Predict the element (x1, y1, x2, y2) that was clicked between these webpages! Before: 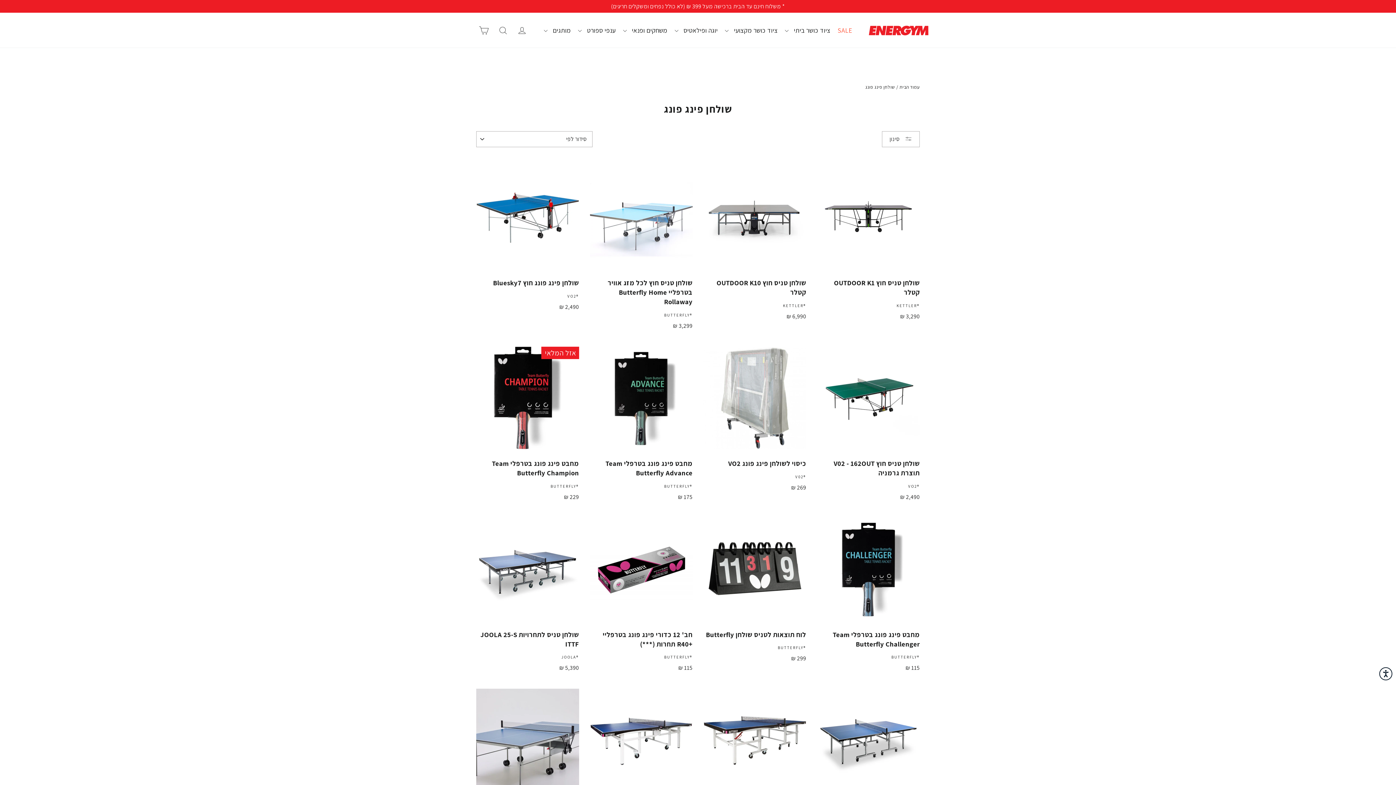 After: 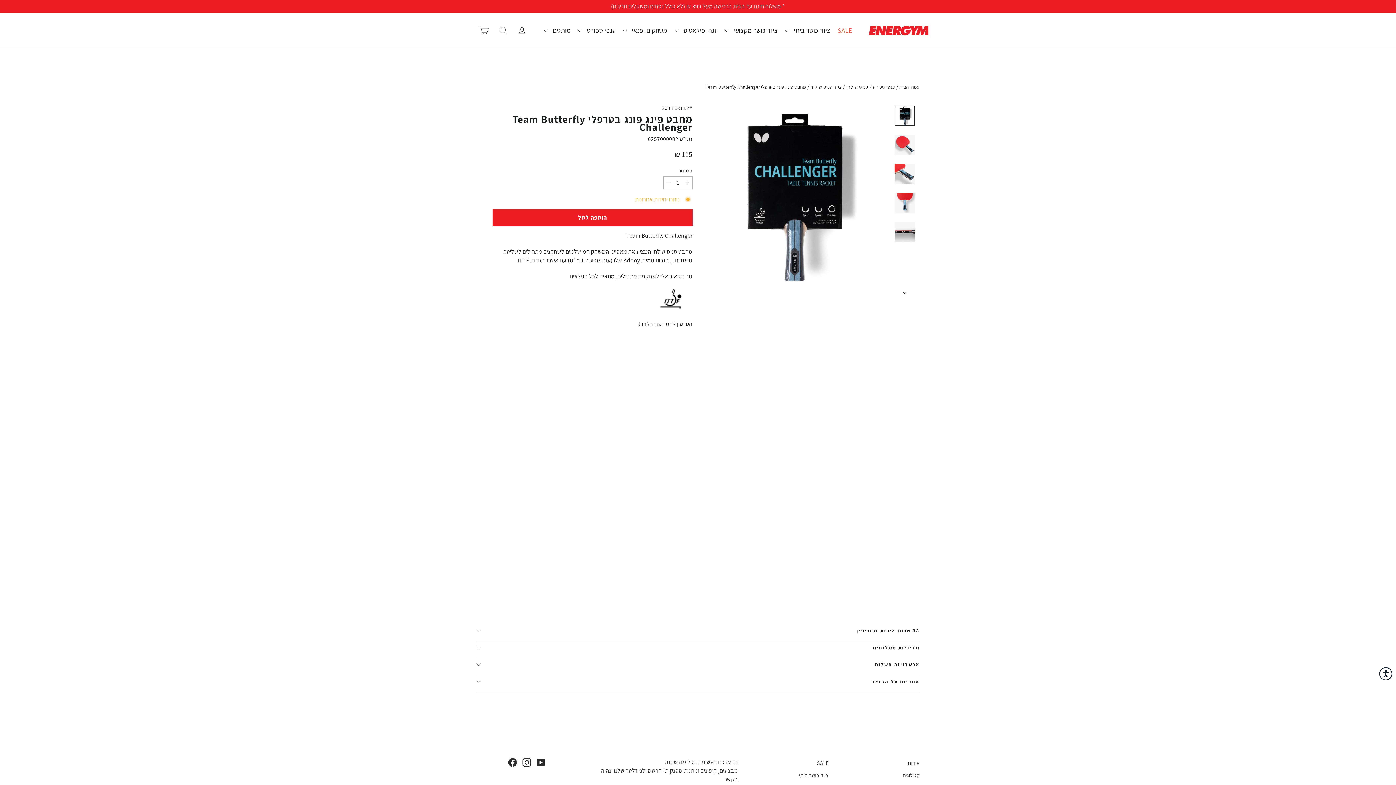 Action: label: מחבט פינג פונג בטרפלי Team Butterfly Challenger
®BUTTERFLY
115 ₪ bbox: (817, 518, 920, 674)